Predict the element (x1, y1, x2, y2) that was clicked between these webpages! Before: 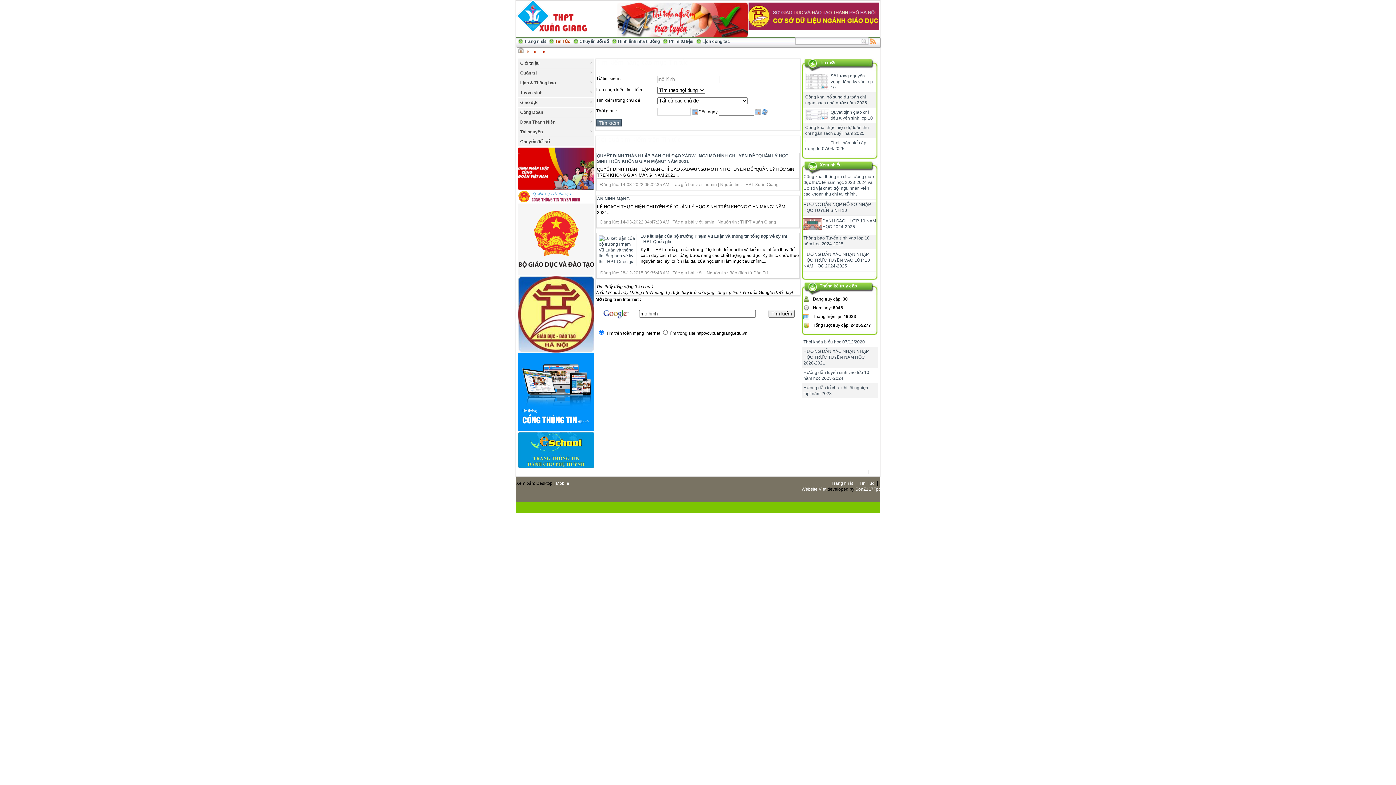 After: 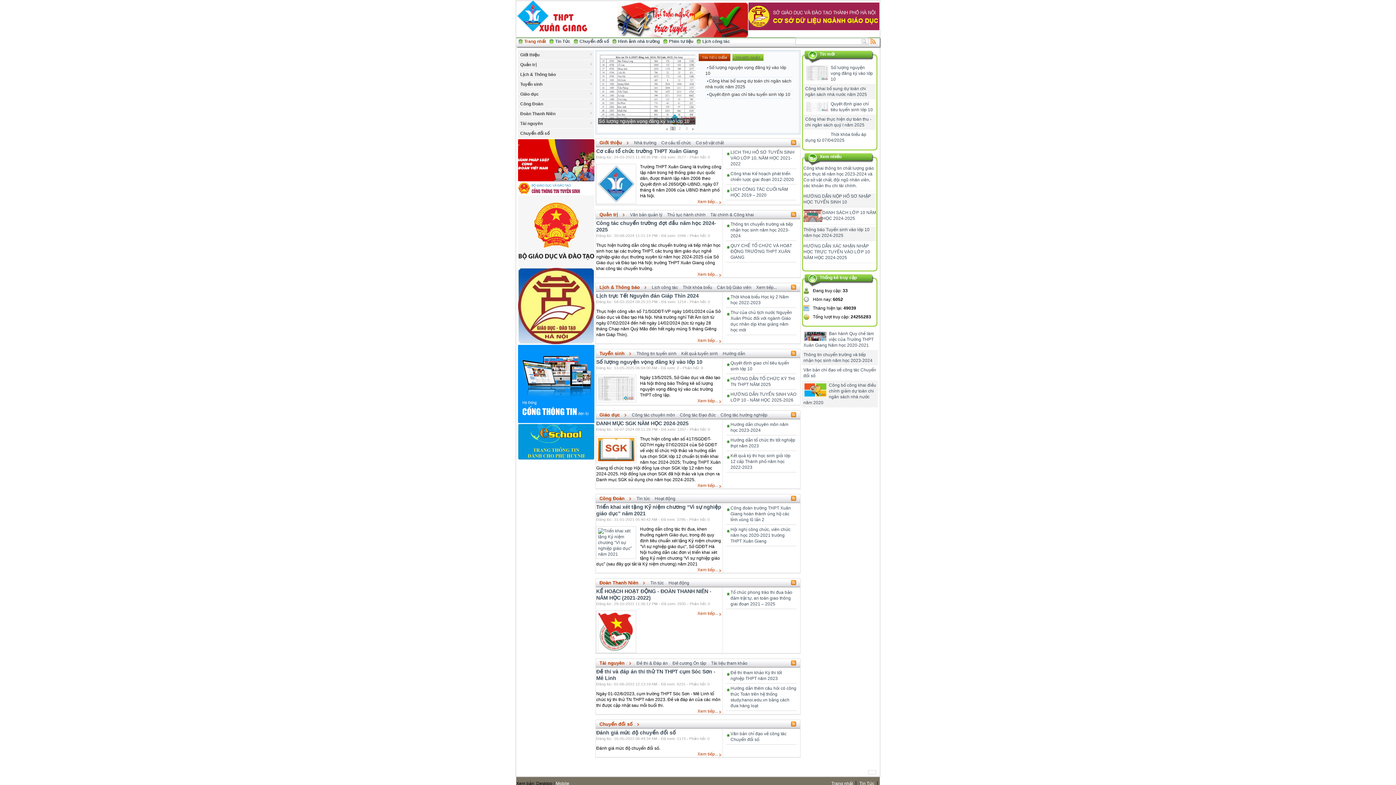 Action: label: Trang nhất bbox: (831, 481, 853, 486)